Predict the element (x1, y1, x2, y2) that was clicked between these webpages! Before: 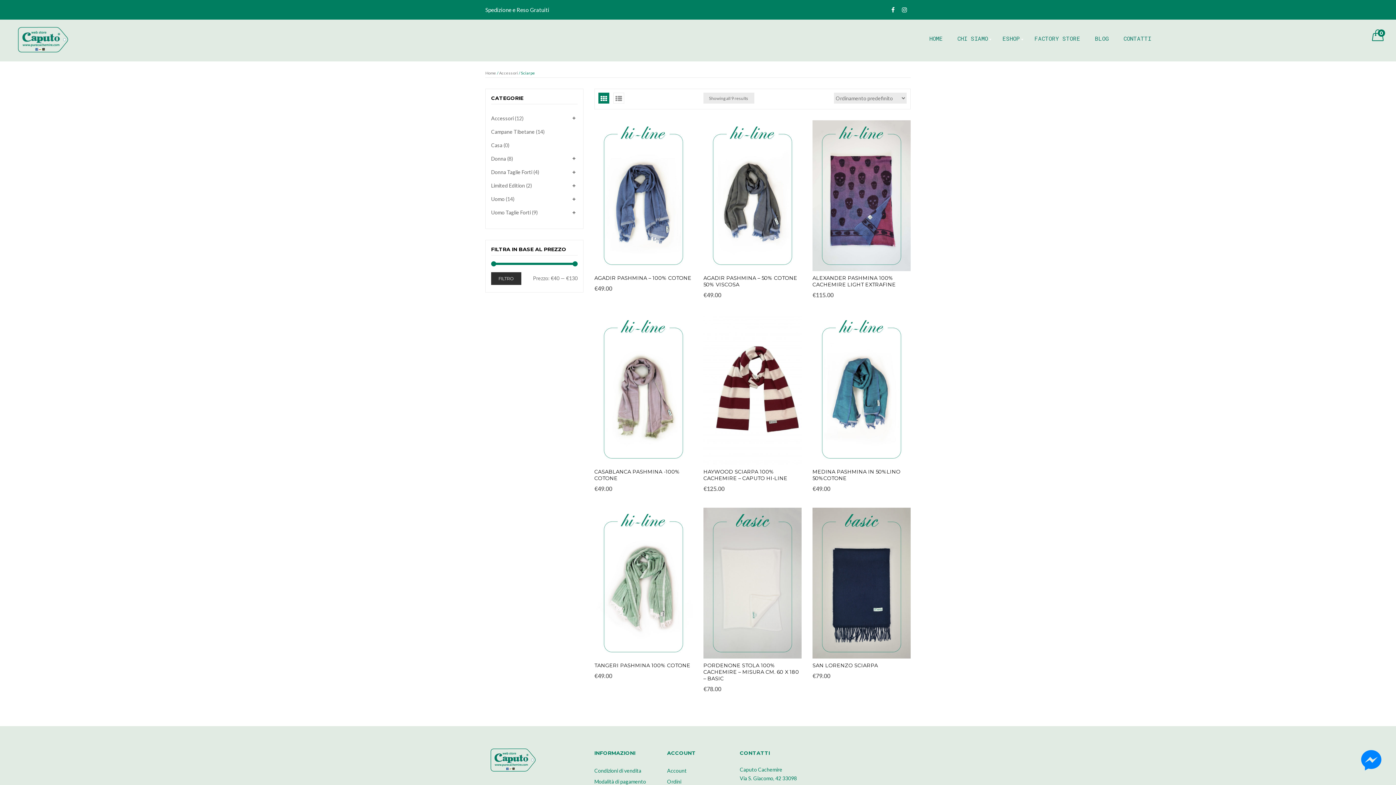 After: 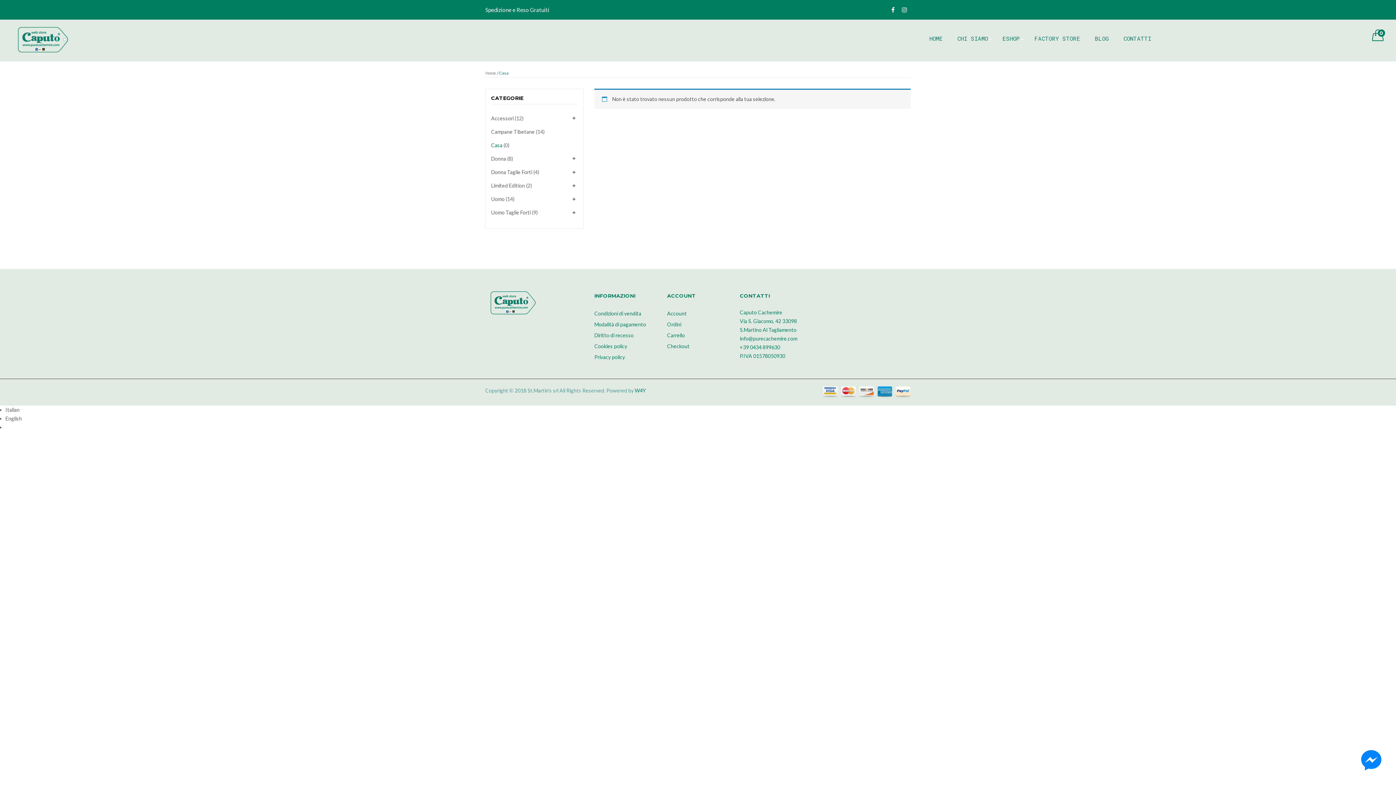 Action: bbox: (491, 142, 502, 148) label: Casa